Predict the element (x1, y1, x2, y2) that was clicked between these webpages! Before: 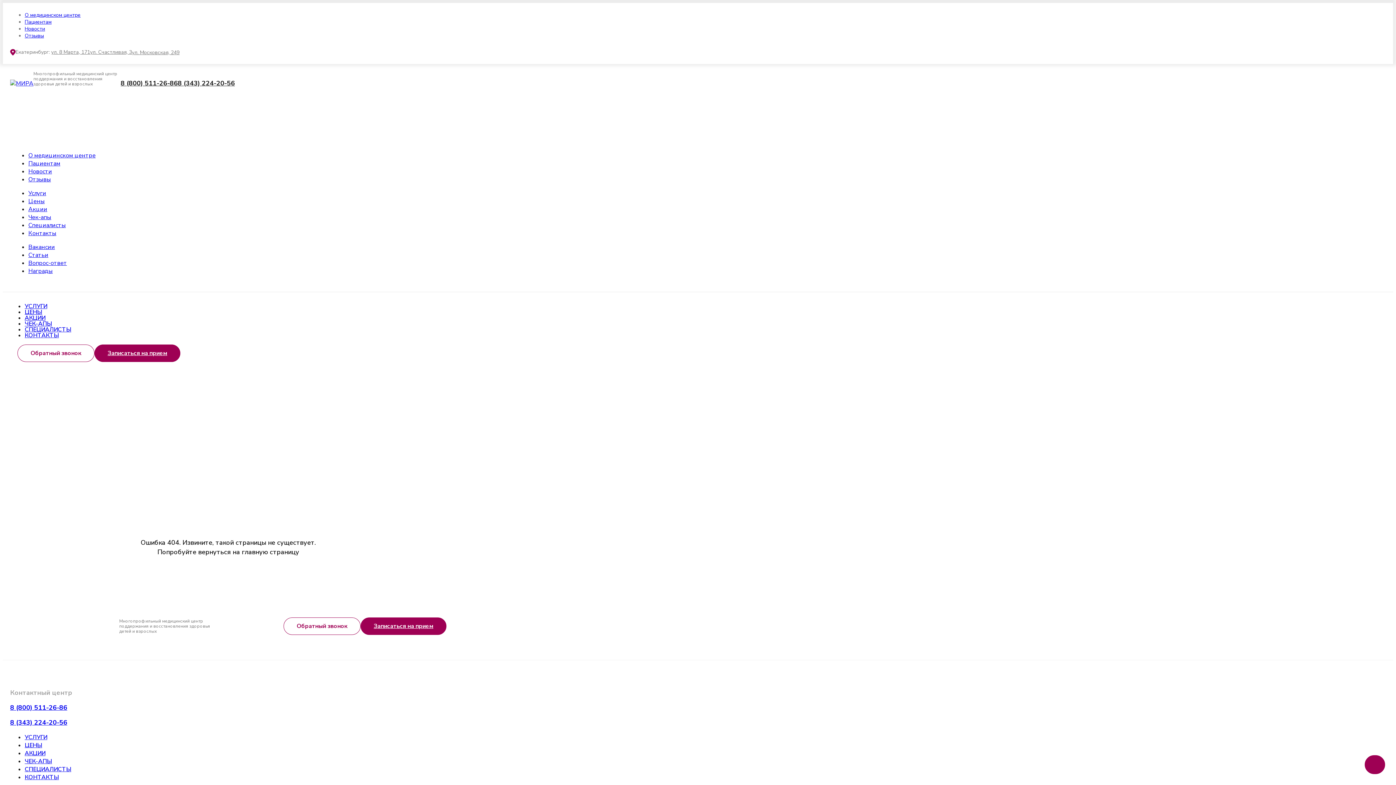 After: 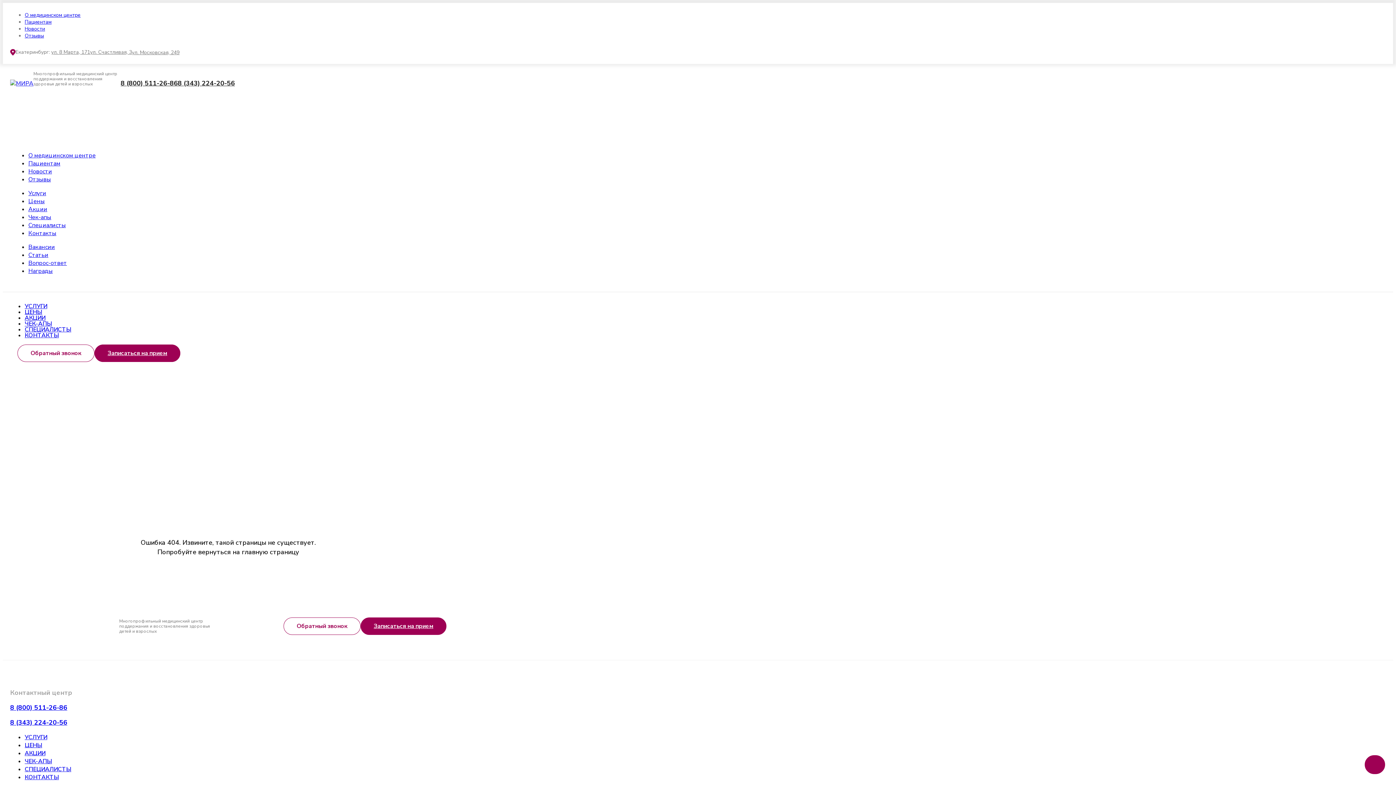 Action: bbox: (10, 703, 67, 712) label: 8 (800) 511-26-86